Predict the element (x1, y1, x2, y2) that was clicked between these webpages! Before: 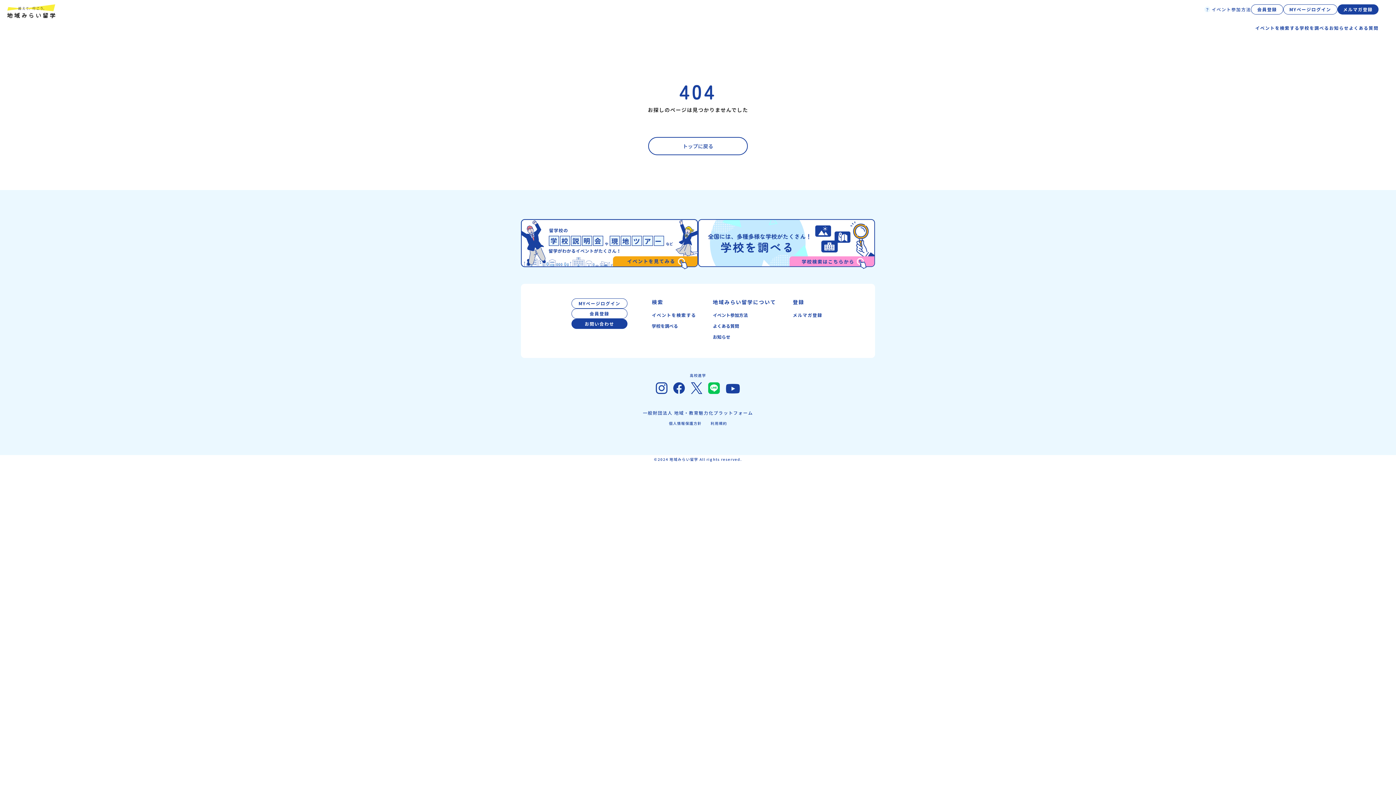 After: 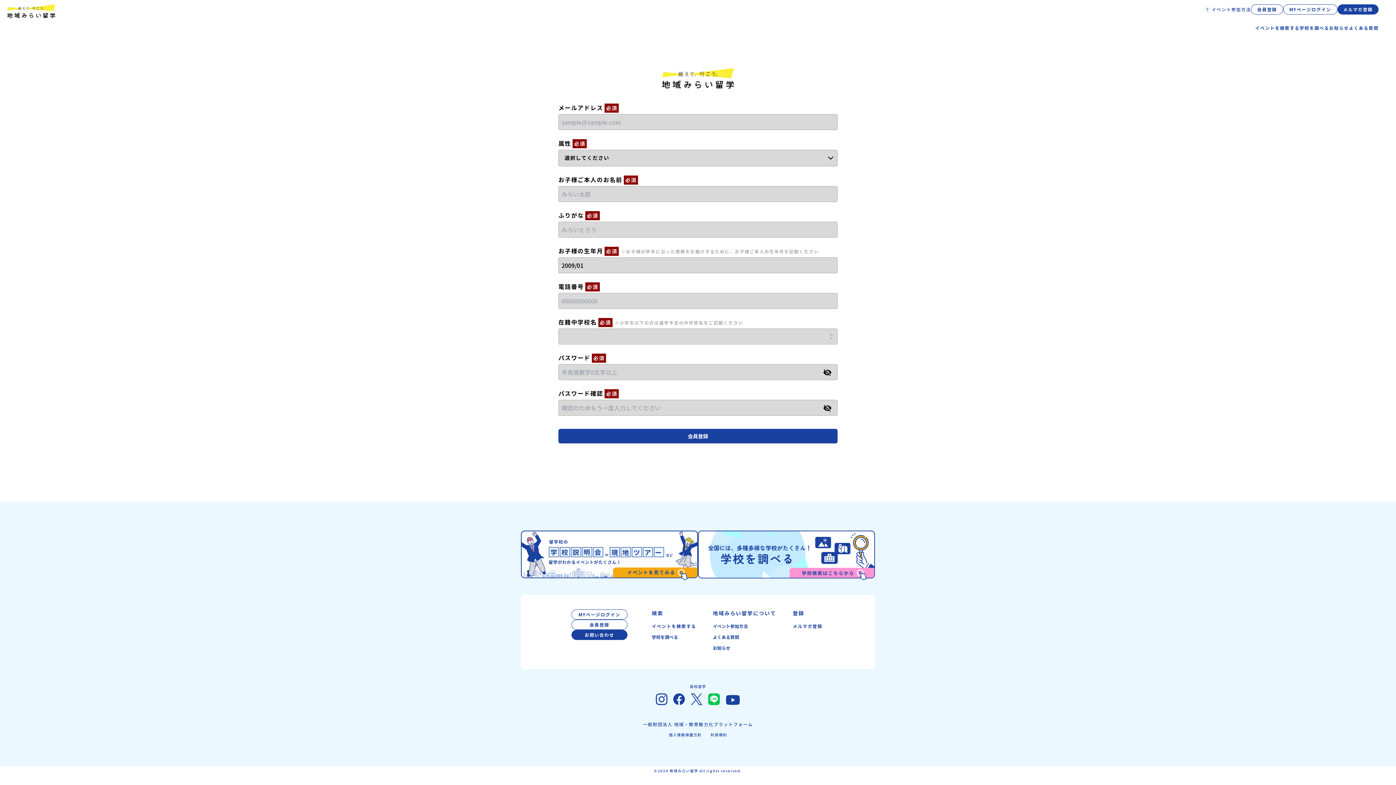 Action: label: 会員登録 bbox: (571, 308, 627, 318)